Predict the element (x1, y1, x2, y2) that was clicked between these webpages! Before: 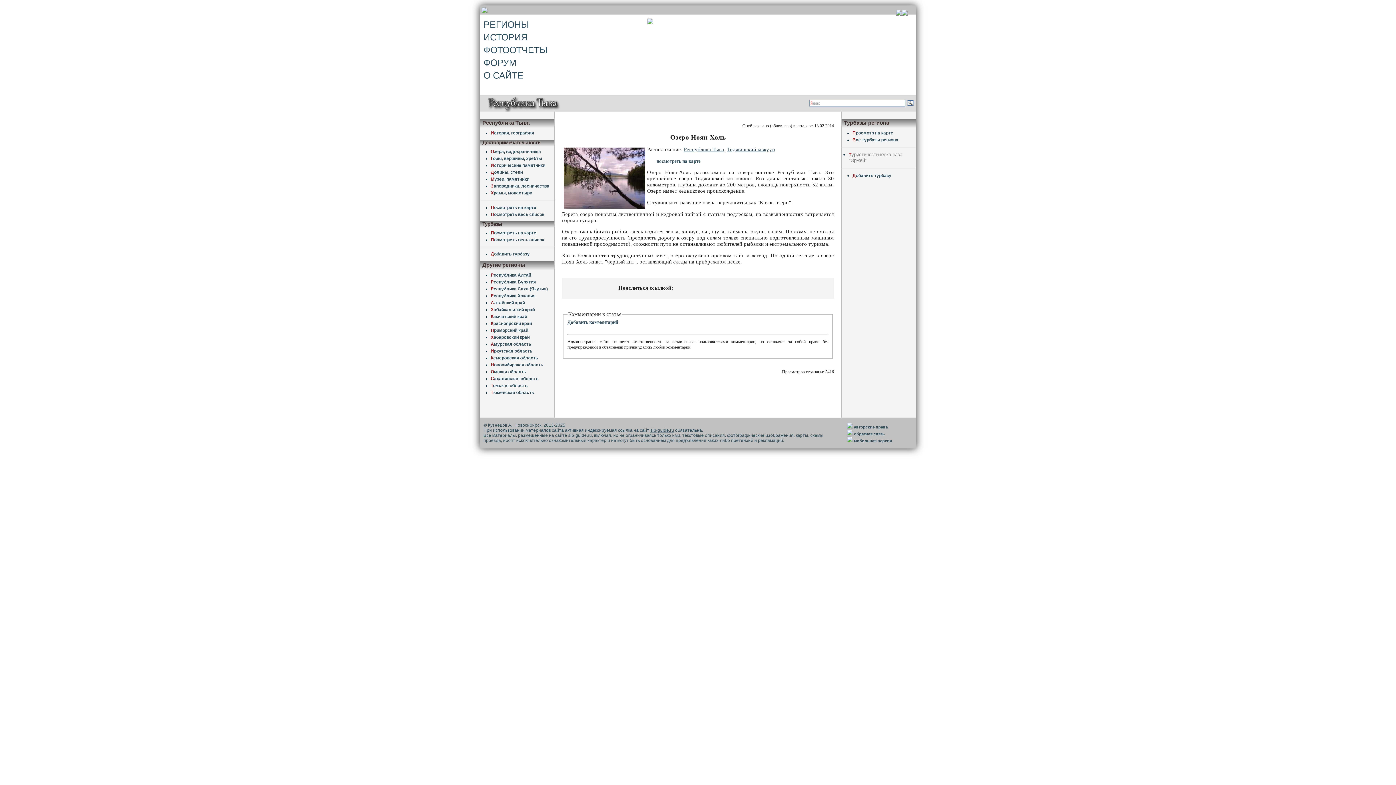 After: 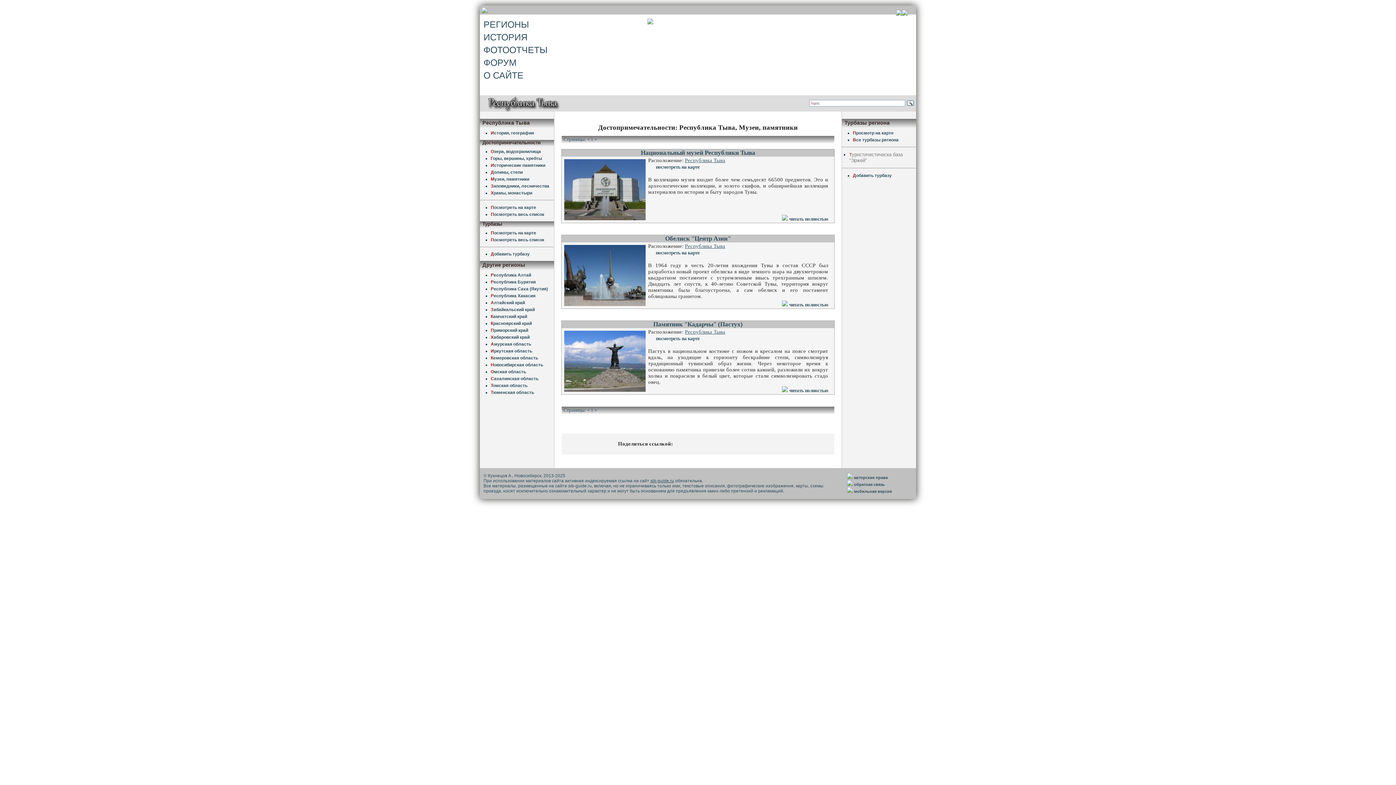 Action: bbox: (490, 176, 529, 181) label: Музеи, памятники